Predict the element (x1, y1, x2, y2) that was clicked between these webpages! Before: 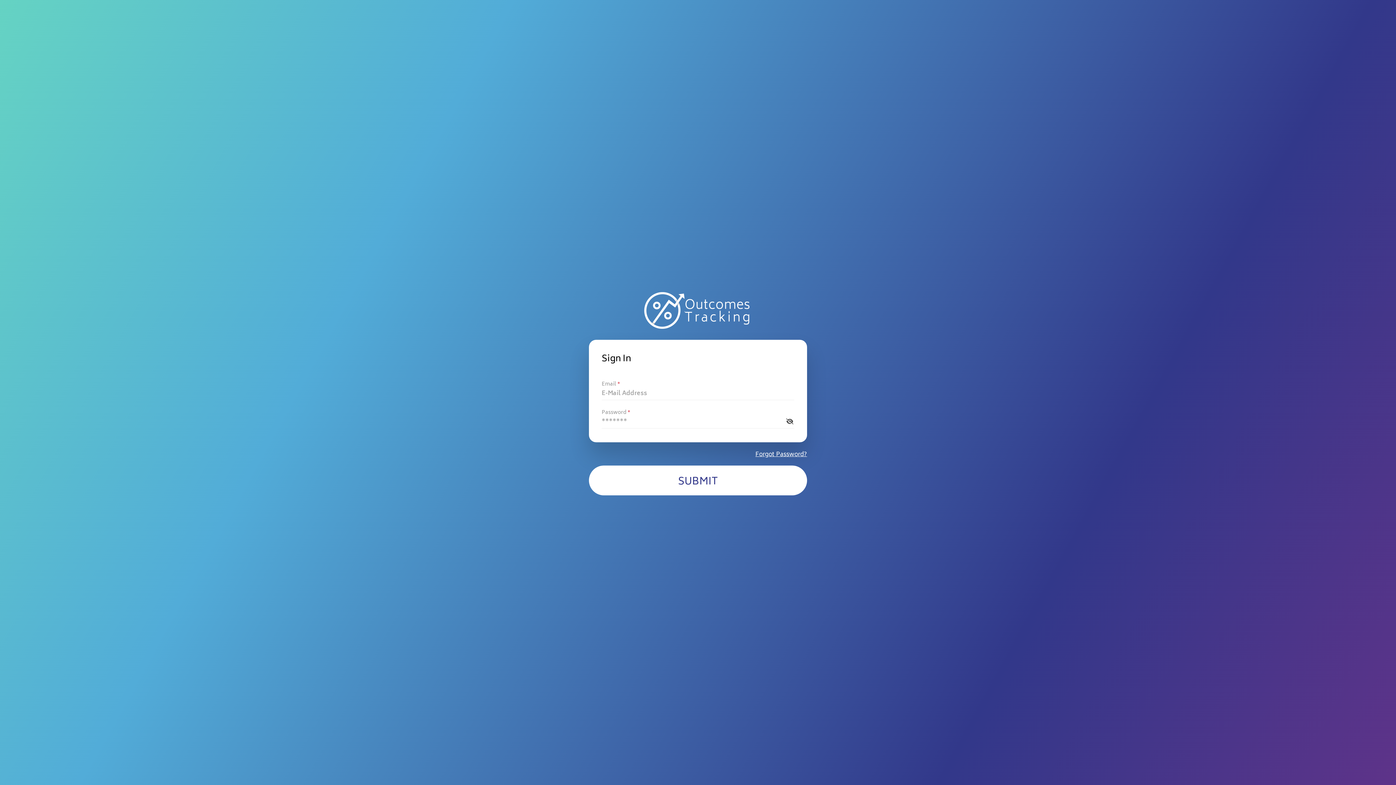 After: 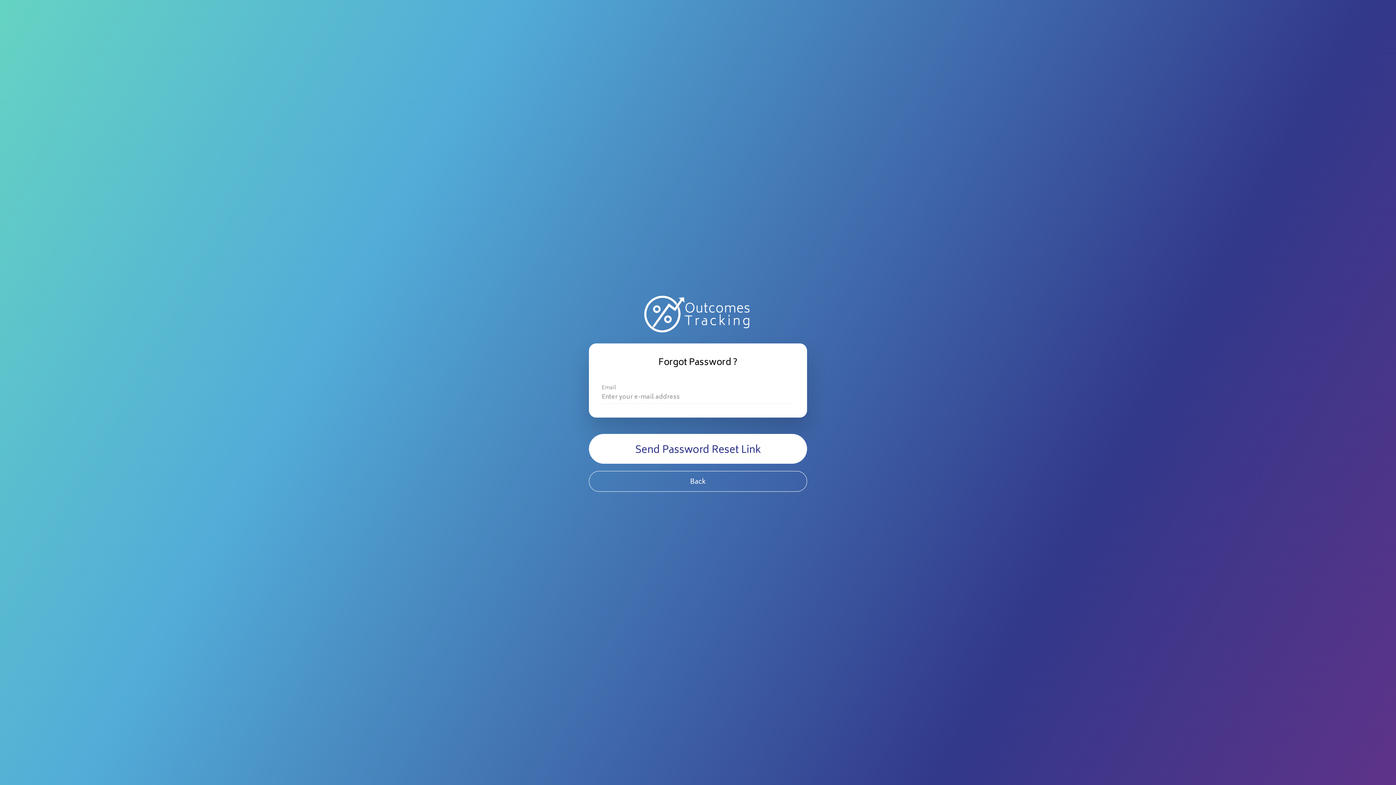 Action: bbox: (755, 449, 807, 459) label: Forgot Password?